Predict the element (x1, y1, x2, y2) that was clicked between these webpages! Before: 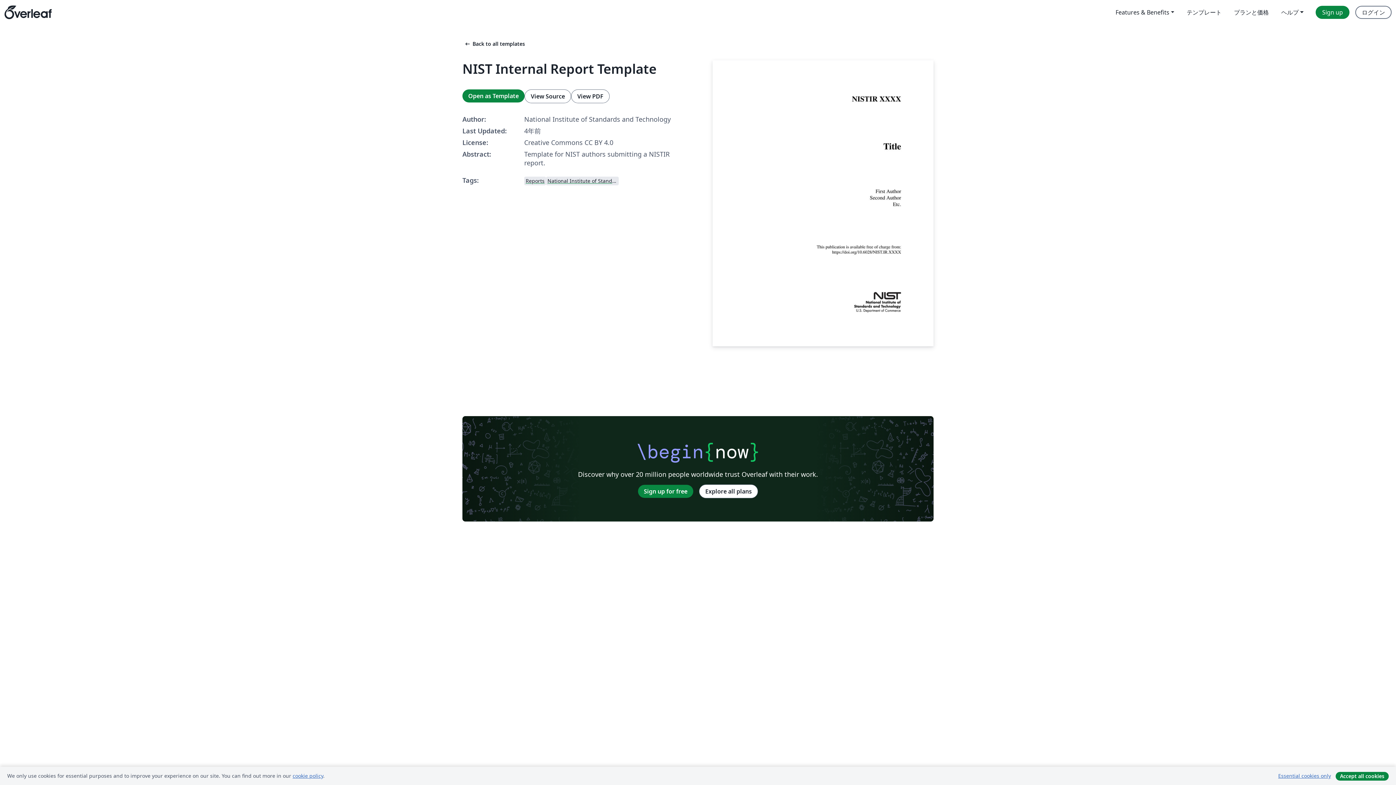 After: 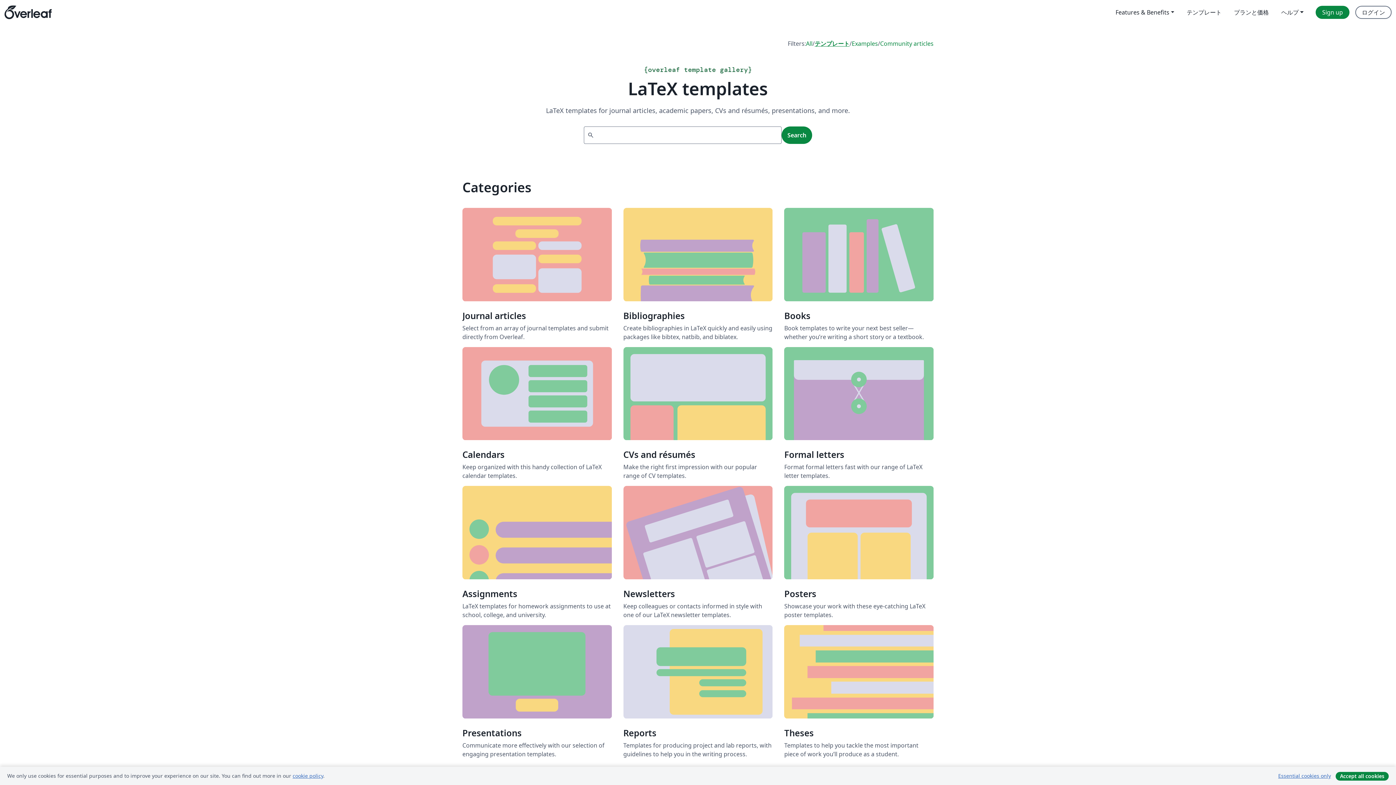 Action: bbox: (462, 40, 525, 47) label: arrow_left_altBack to all templates